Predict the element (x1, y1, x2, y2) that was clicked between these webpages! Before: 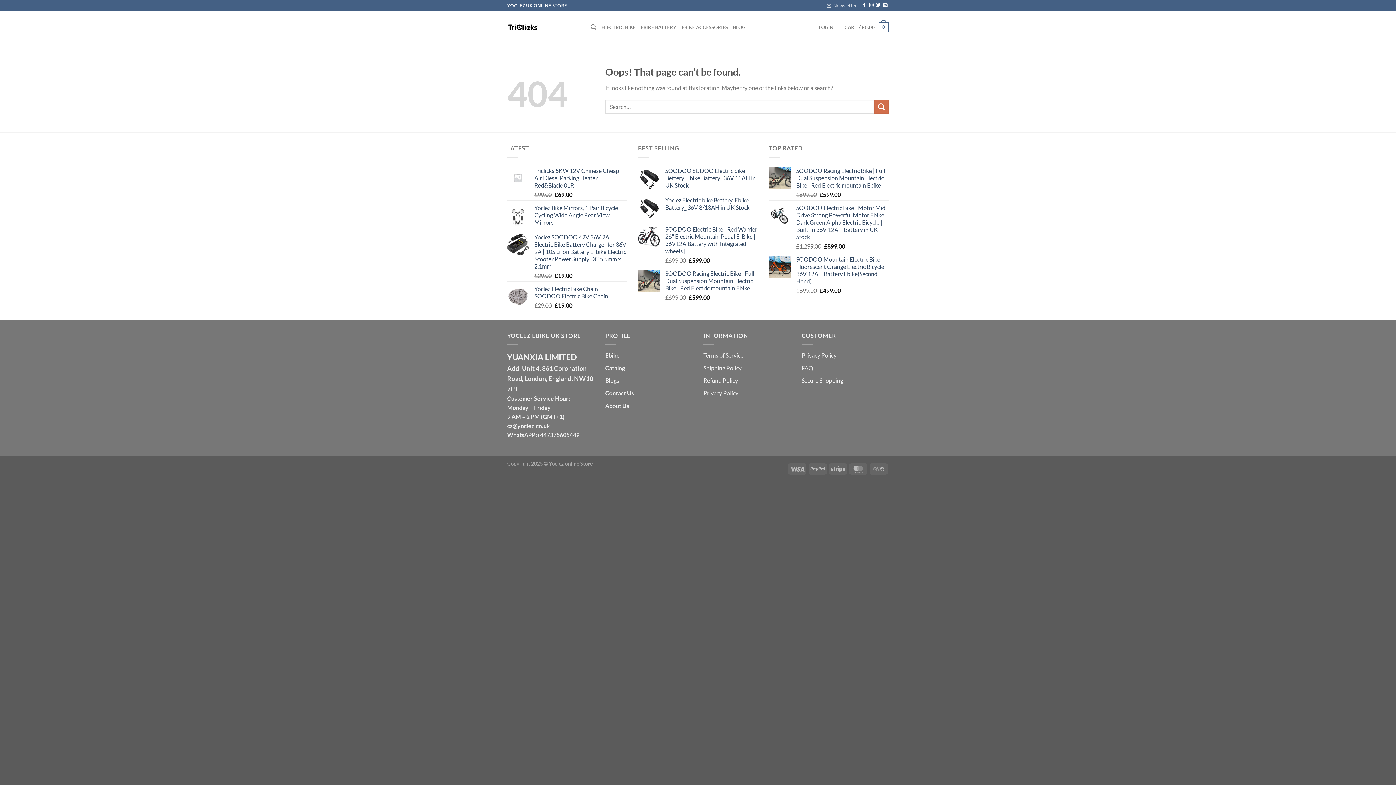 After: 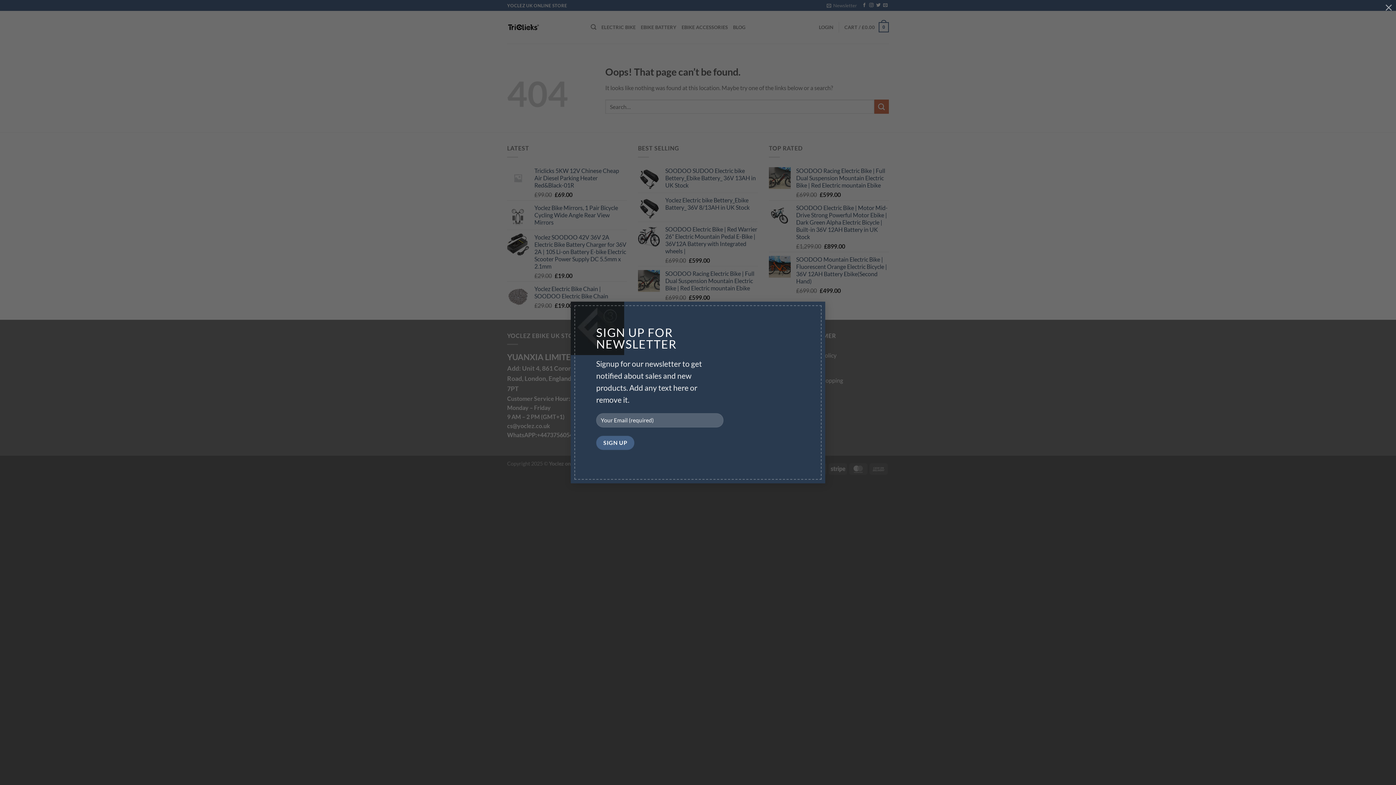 Action: bbox: (826, 0, 857, 10) label: Newsletter